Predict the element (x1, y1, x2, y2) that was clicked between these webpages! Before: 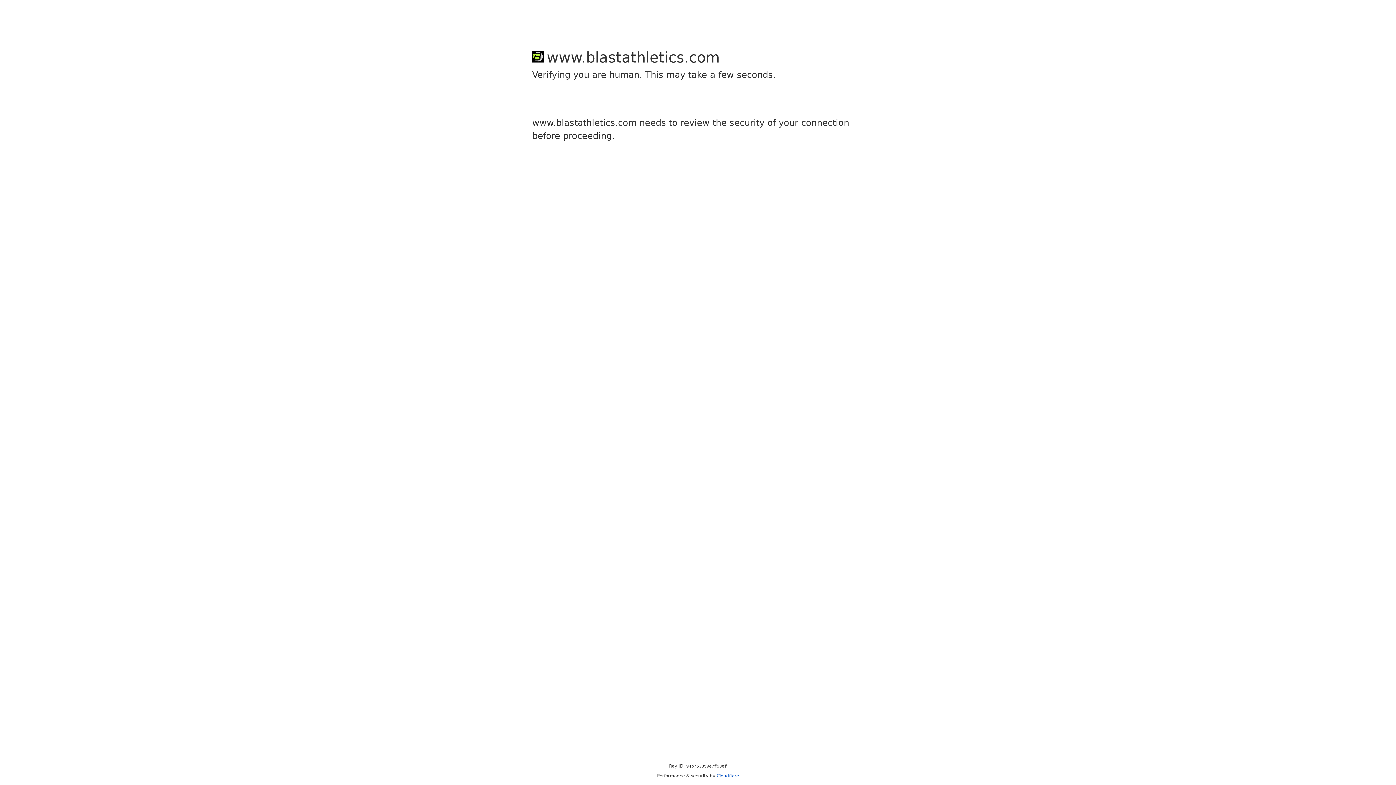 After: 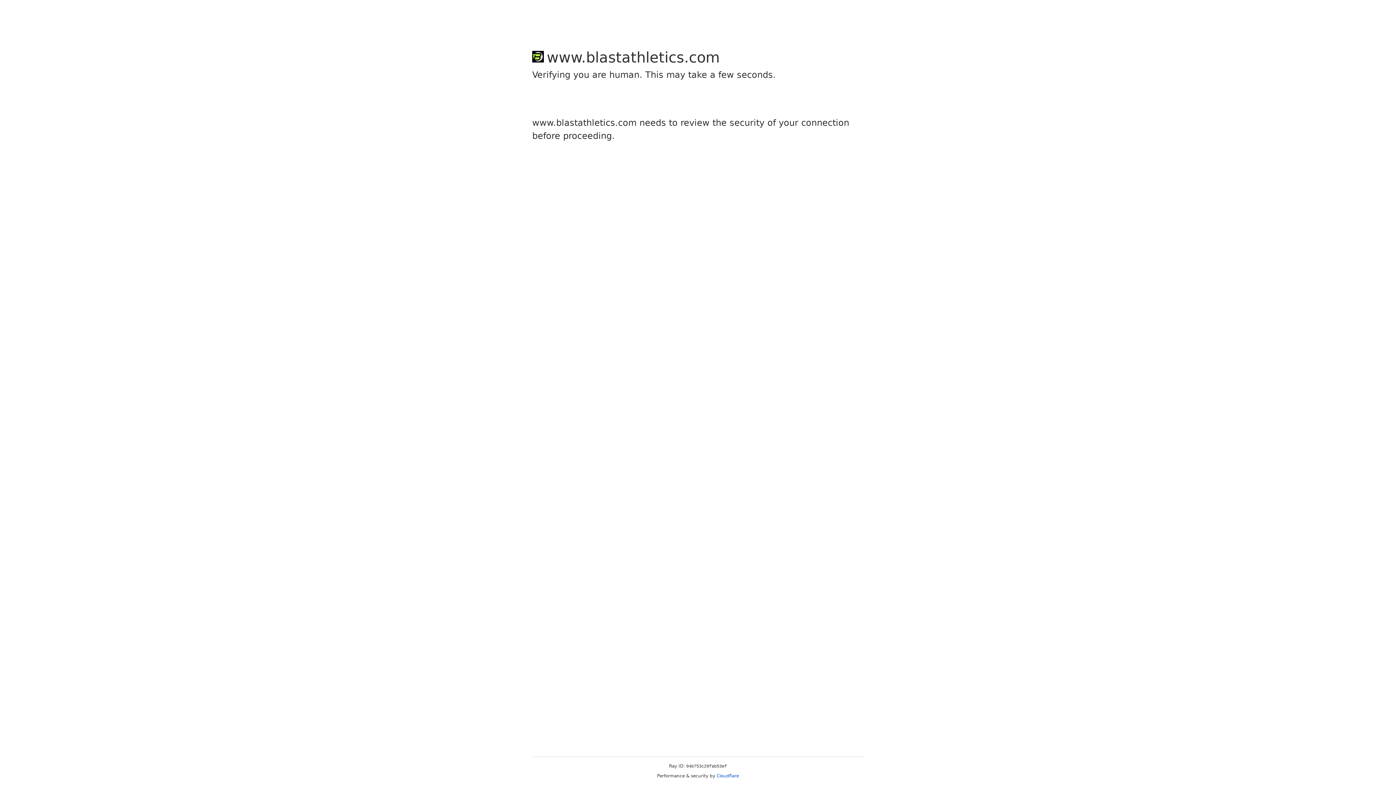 Action: bbox: (716, 773, 739, 778) label: Cloudflare